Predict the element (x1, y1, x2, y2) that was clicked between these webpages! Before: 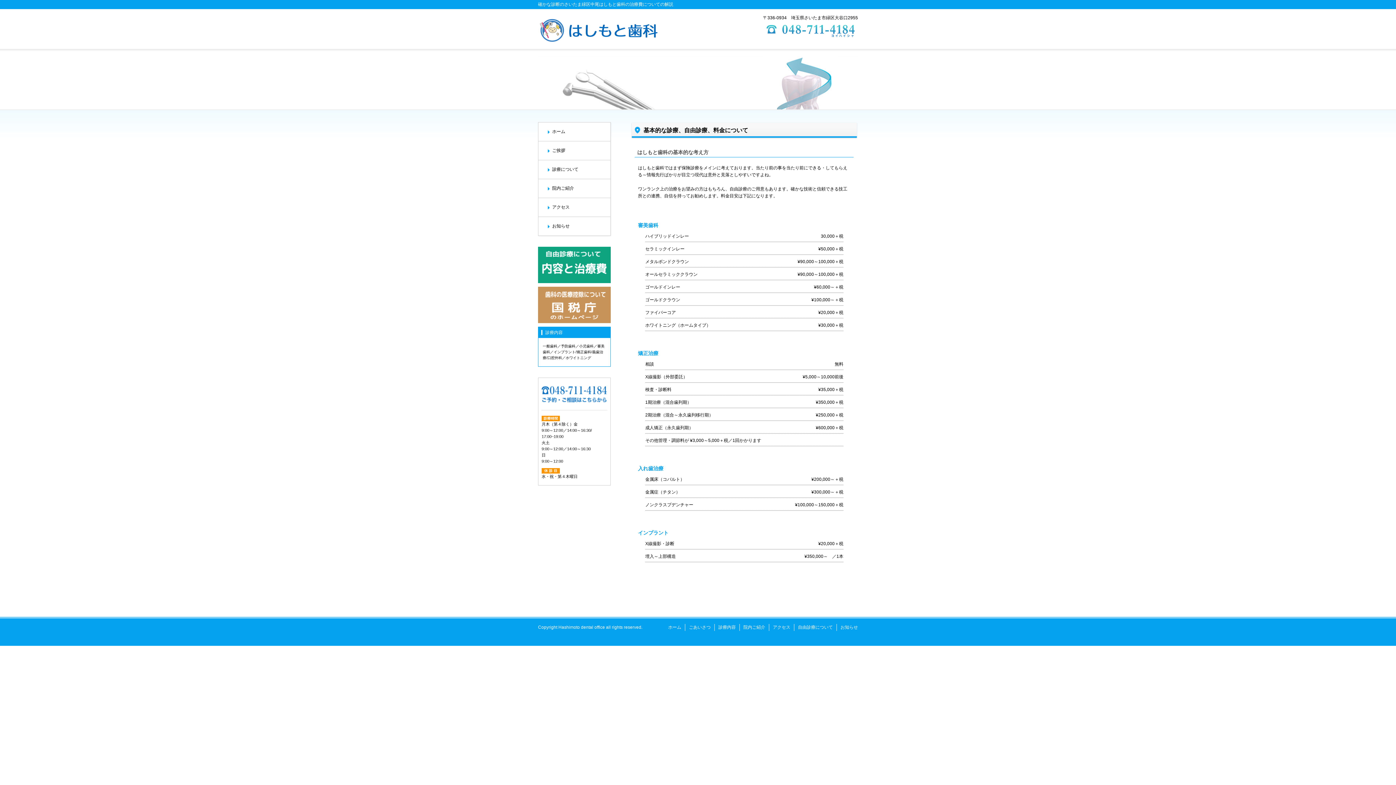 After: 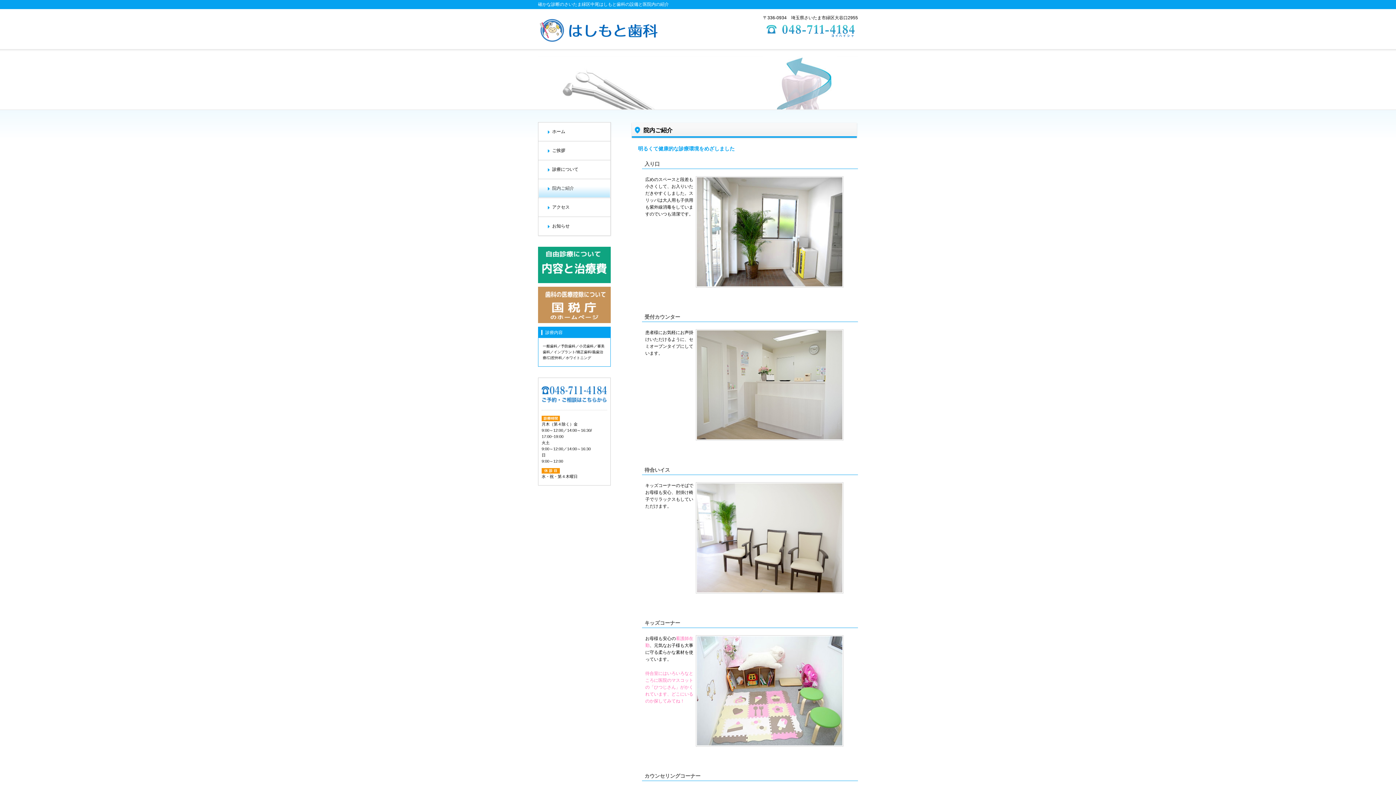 Action: bbox: (538, 179, 610, 197) label: 院内ご紹介